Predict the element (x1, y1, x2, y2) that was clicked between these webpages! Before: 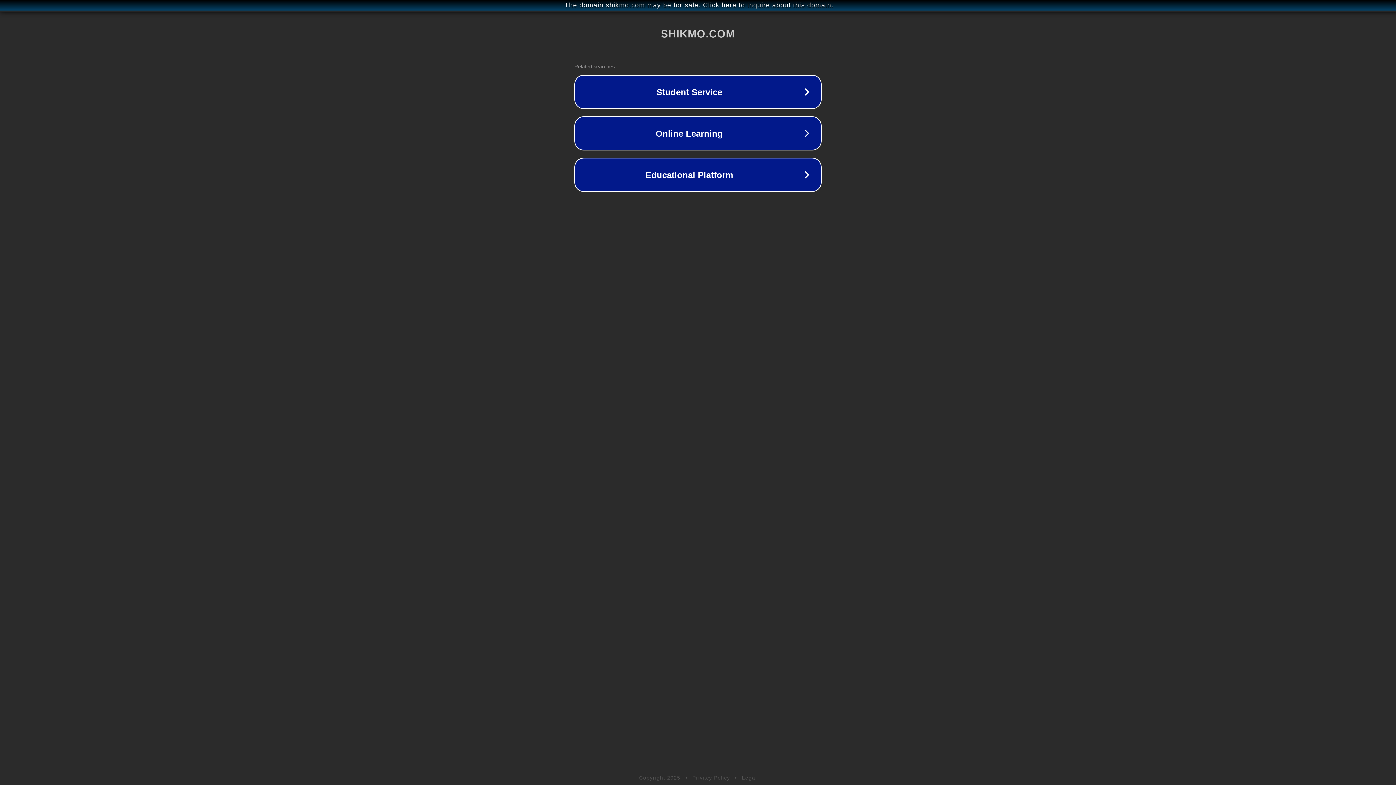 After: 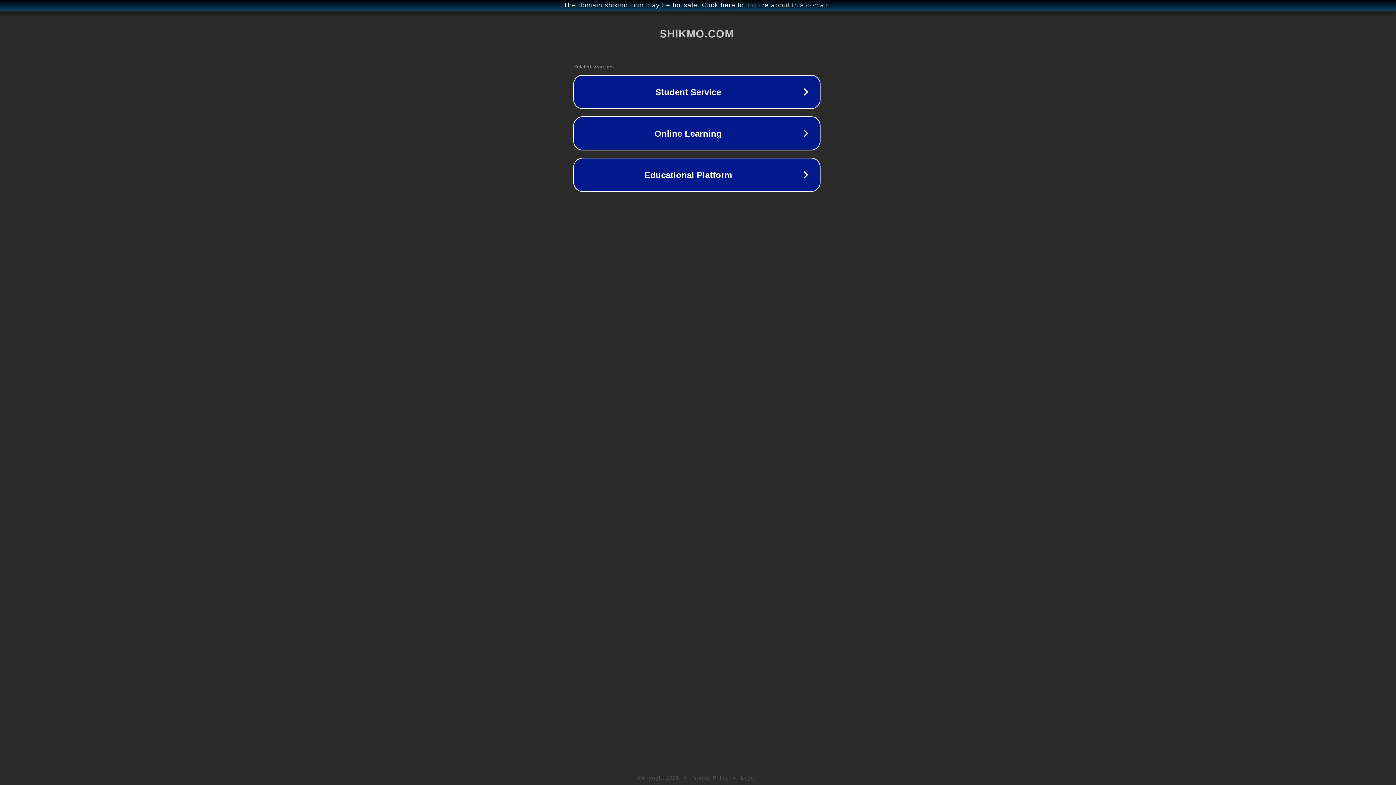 Action: label: The domain shikmo.com may be for sale. Click here to inquire about this domain. bbox: (1, 1, 1397, 9)